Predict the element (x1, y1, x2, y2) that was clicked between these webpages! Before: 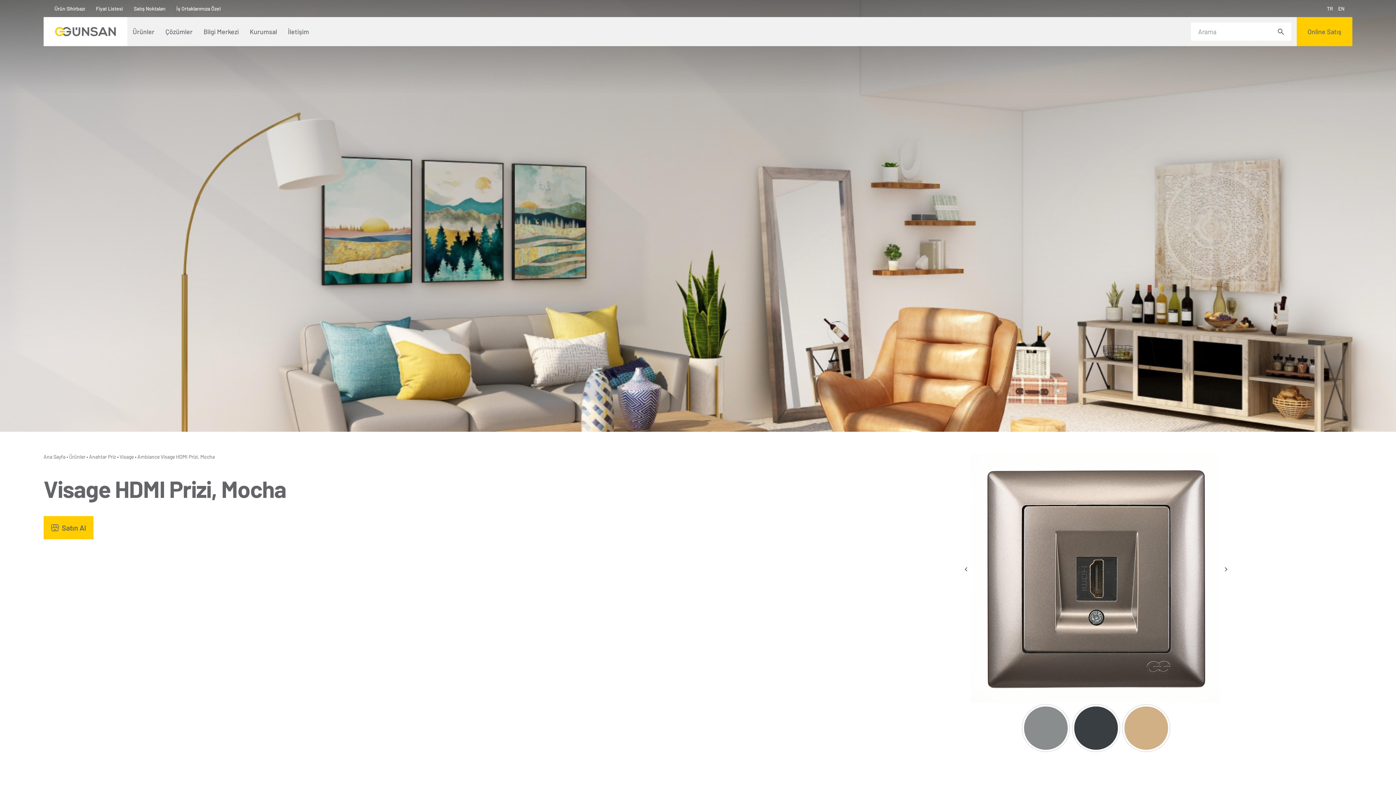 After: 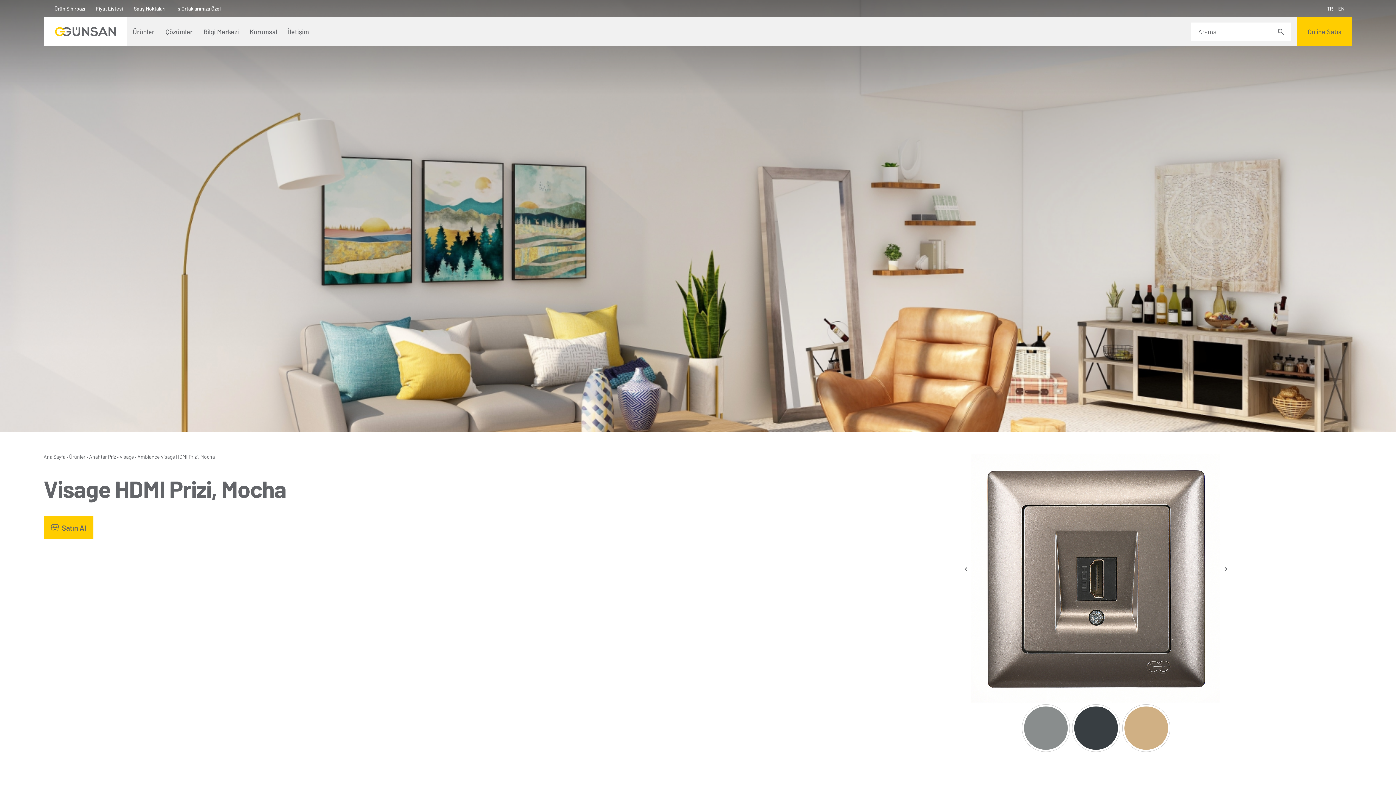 Action: label: Gizlilik Politikamızı bbox: (937, 736, 977, 742)